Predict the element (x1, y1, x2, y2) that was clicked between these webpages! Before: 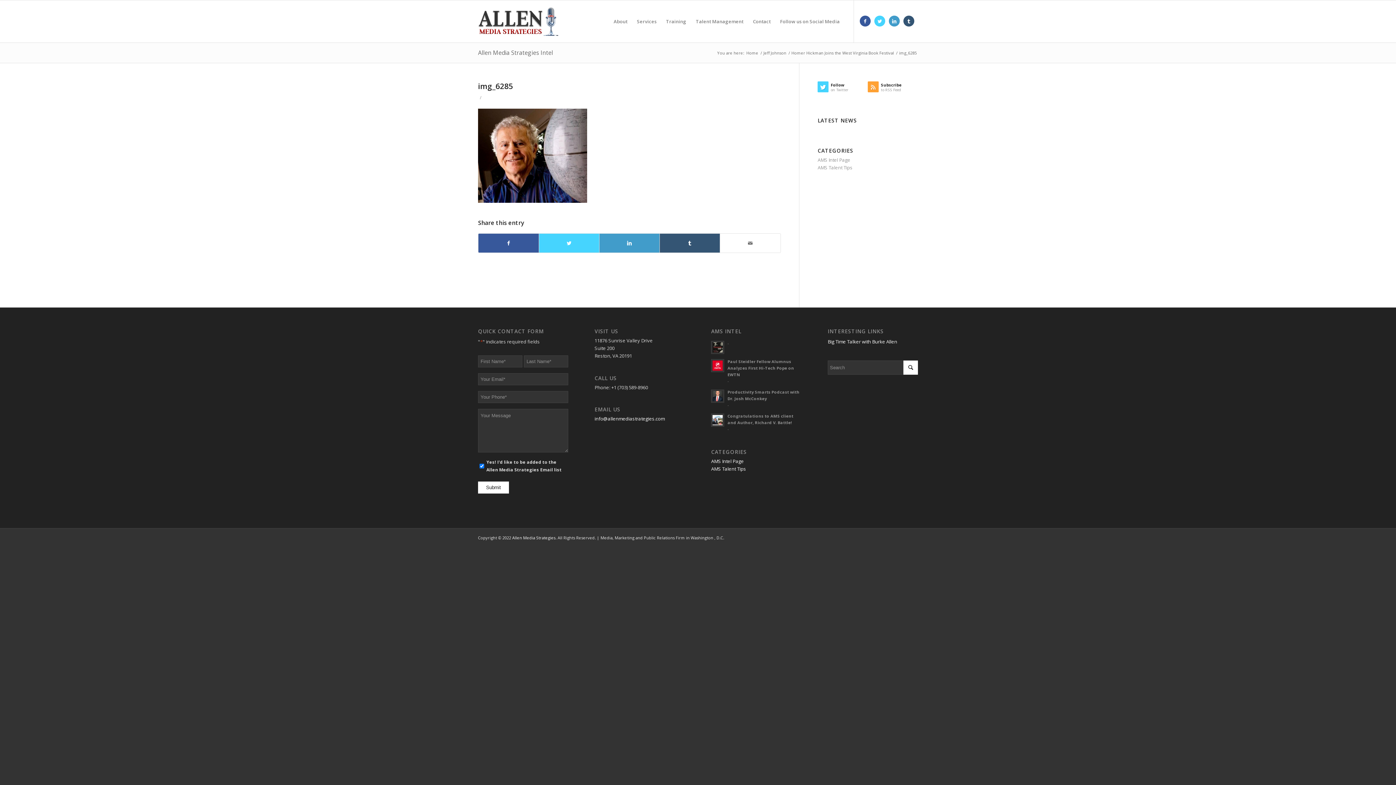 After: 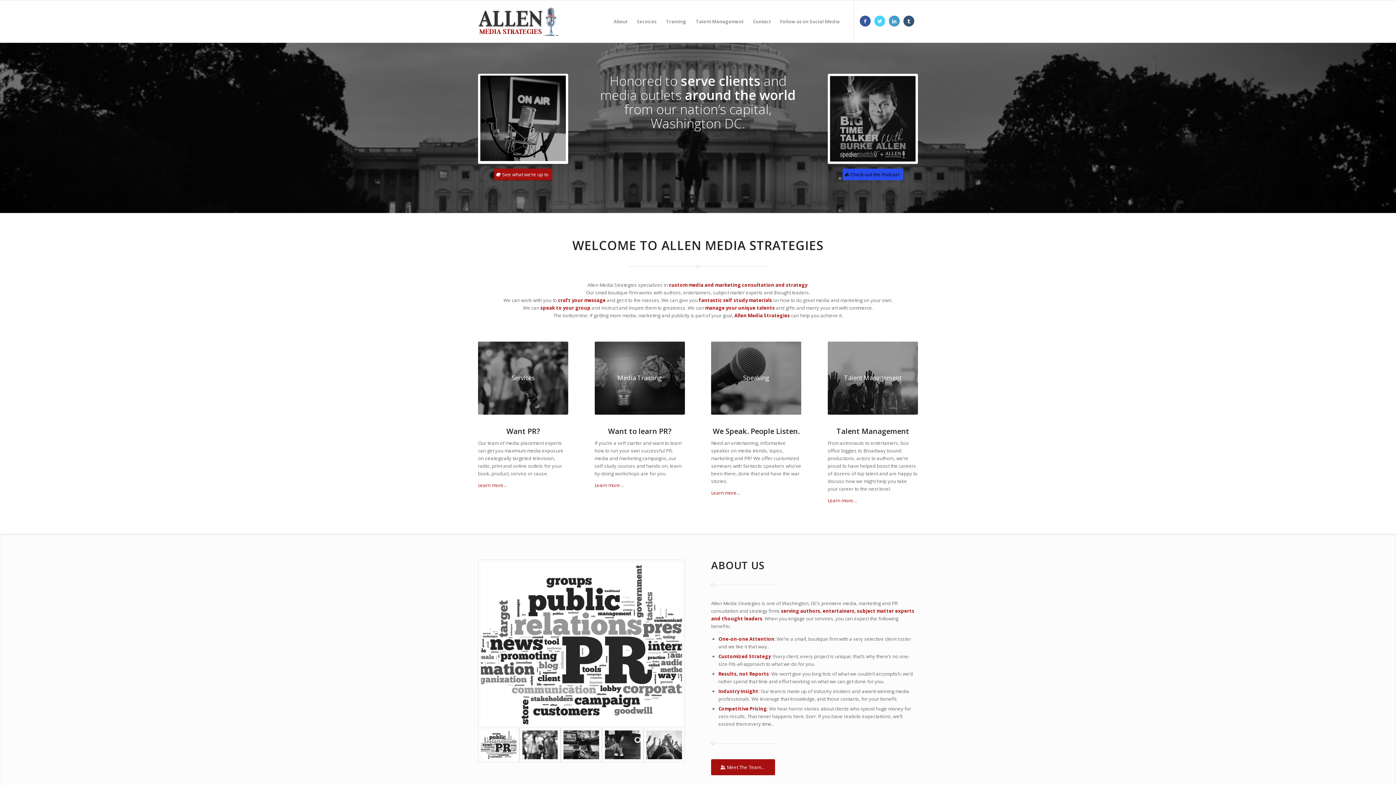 Action: bbox: (745, 50, 759, 55) label: Home